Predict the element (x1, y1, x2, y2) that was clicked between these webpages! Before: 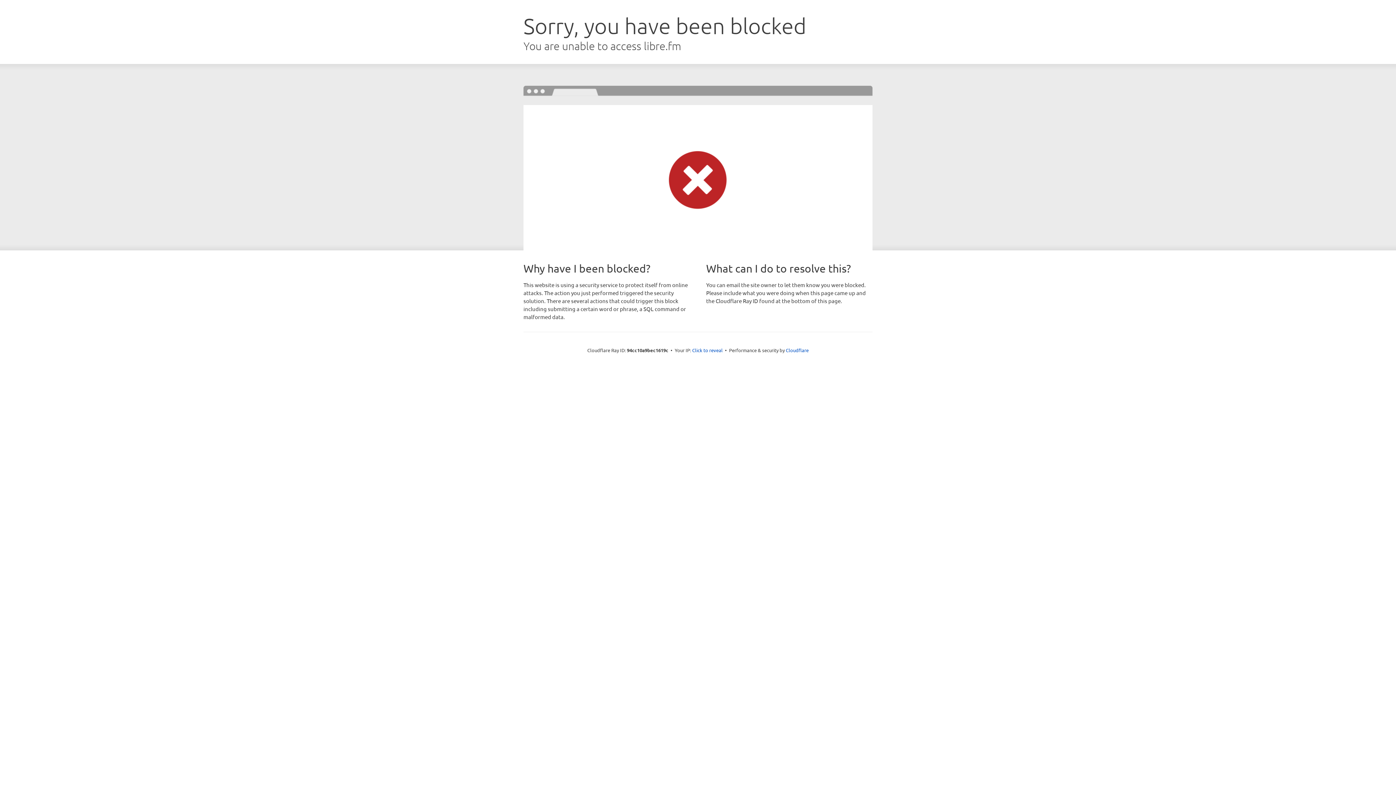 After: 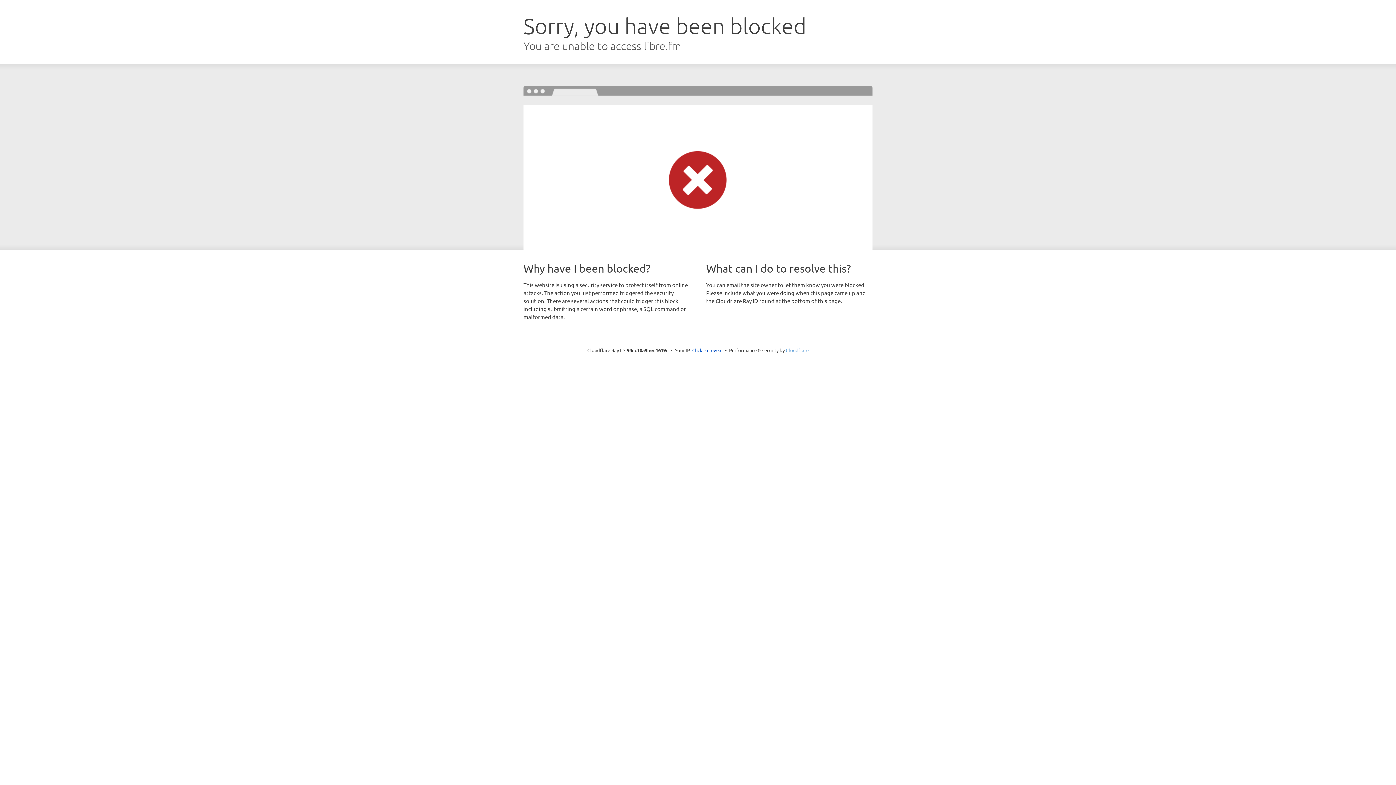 Action: label: Cloudflare bbox: (786, 347, 808, 353)